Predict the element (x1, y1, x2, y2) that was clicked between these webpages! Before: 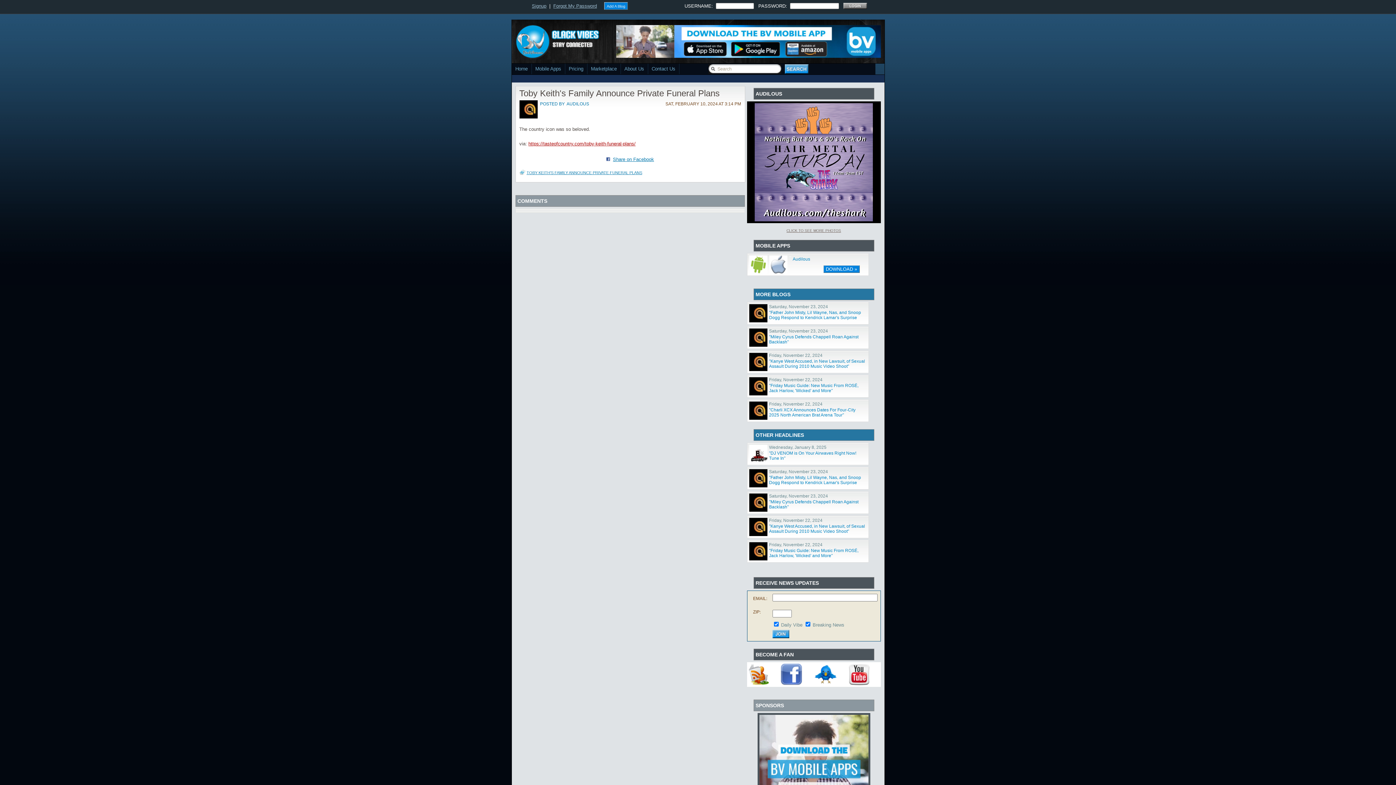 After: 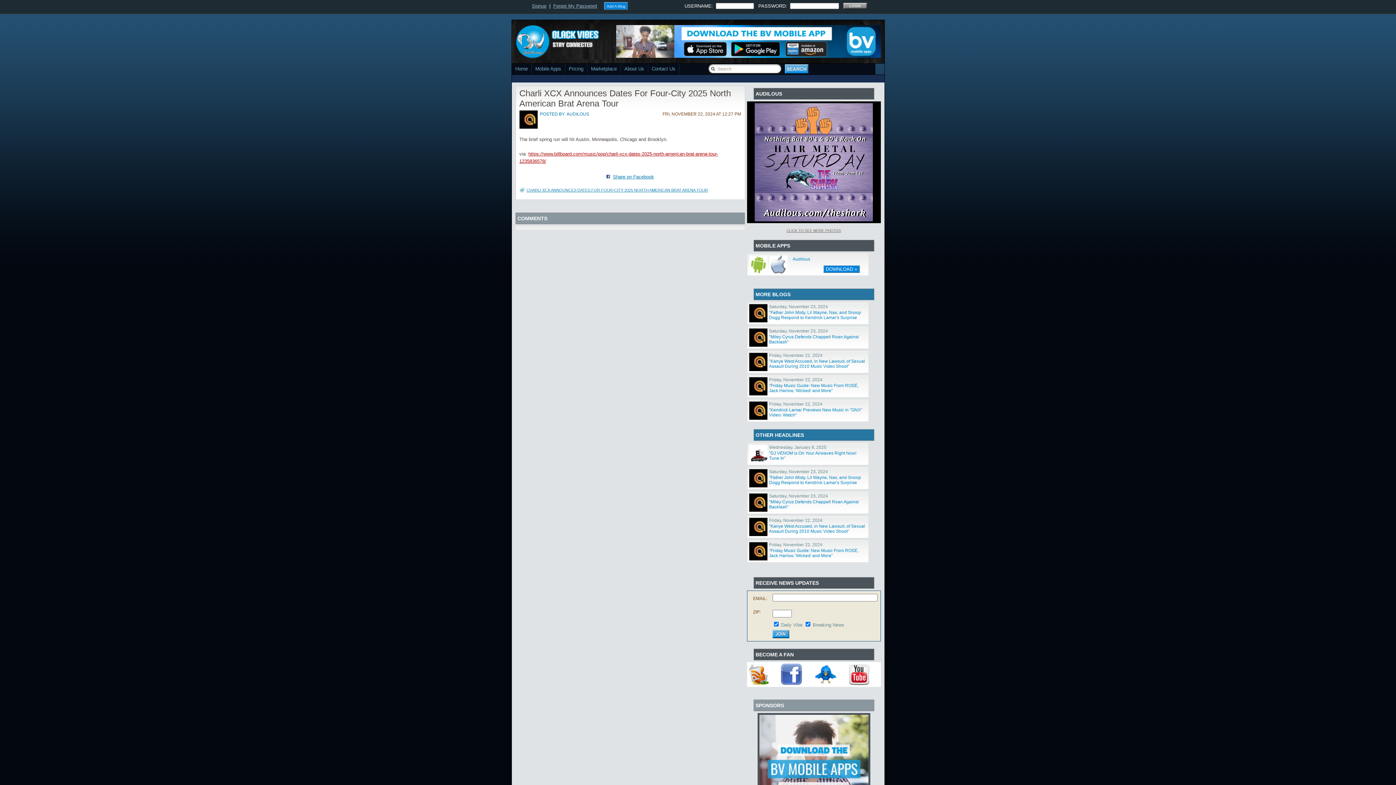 Action: label: "Charli XCX Announces Dates For Four-City 2025 North American Brat Arena Tour" bbox: (769, 407, 855, 417)